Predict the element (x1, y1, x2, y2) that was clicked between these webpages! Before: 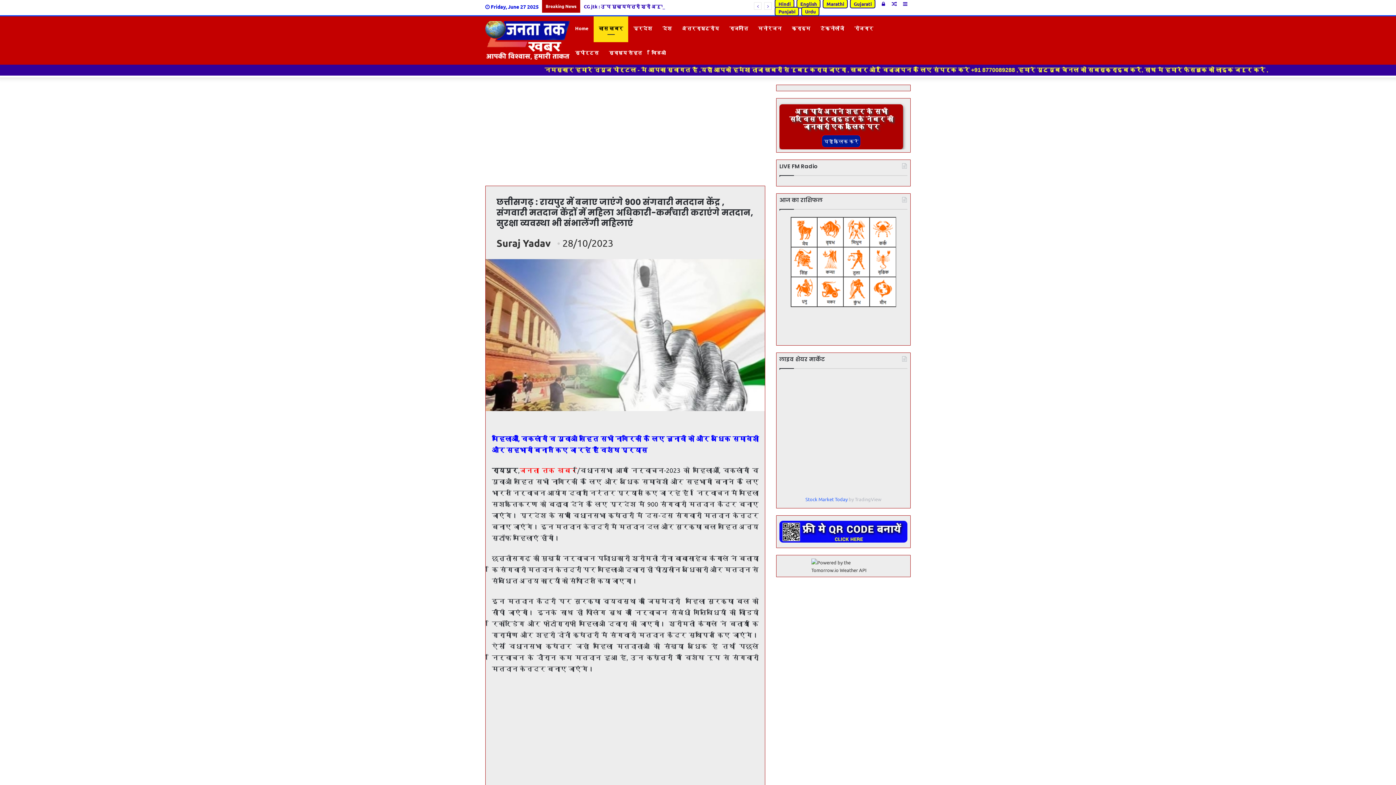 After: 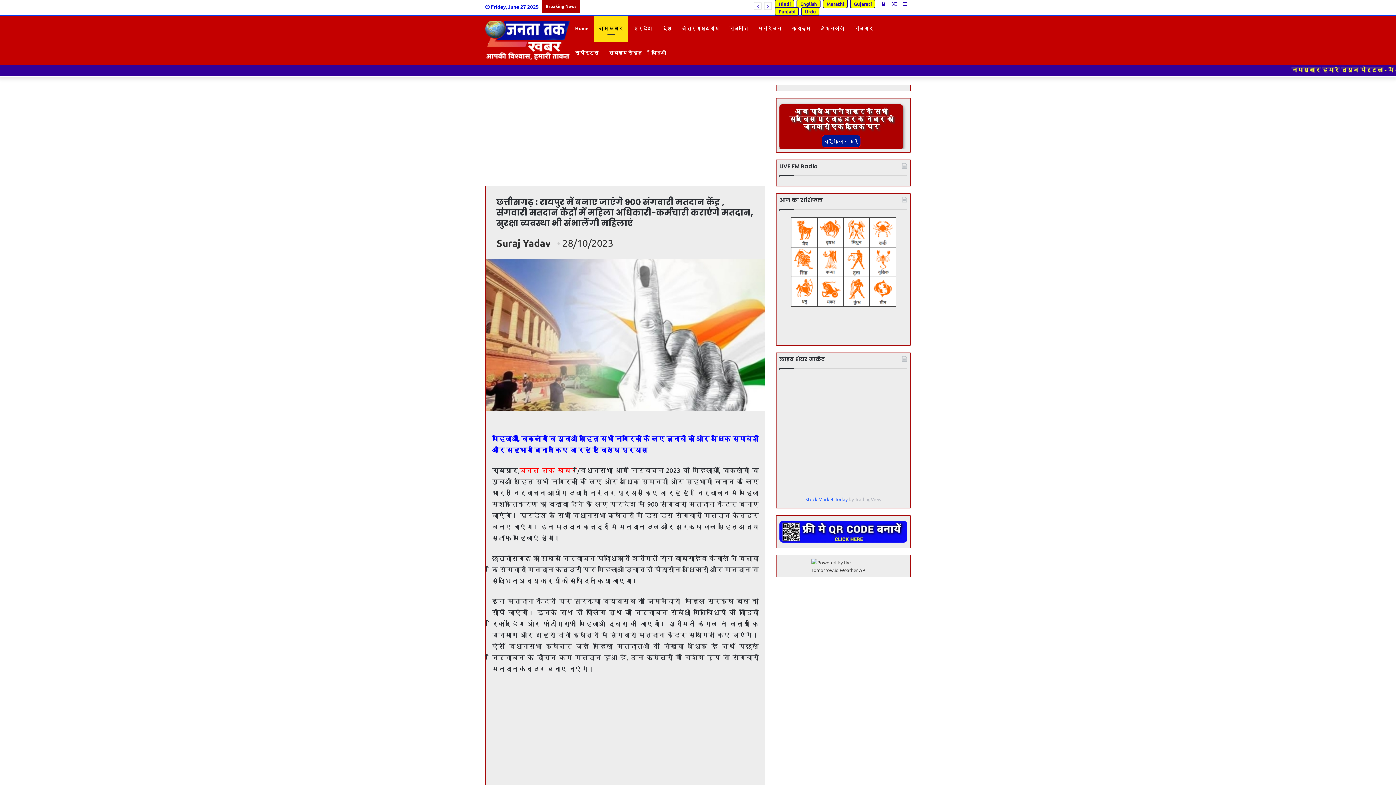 Action: bbox: (821, 138, 861, 144)